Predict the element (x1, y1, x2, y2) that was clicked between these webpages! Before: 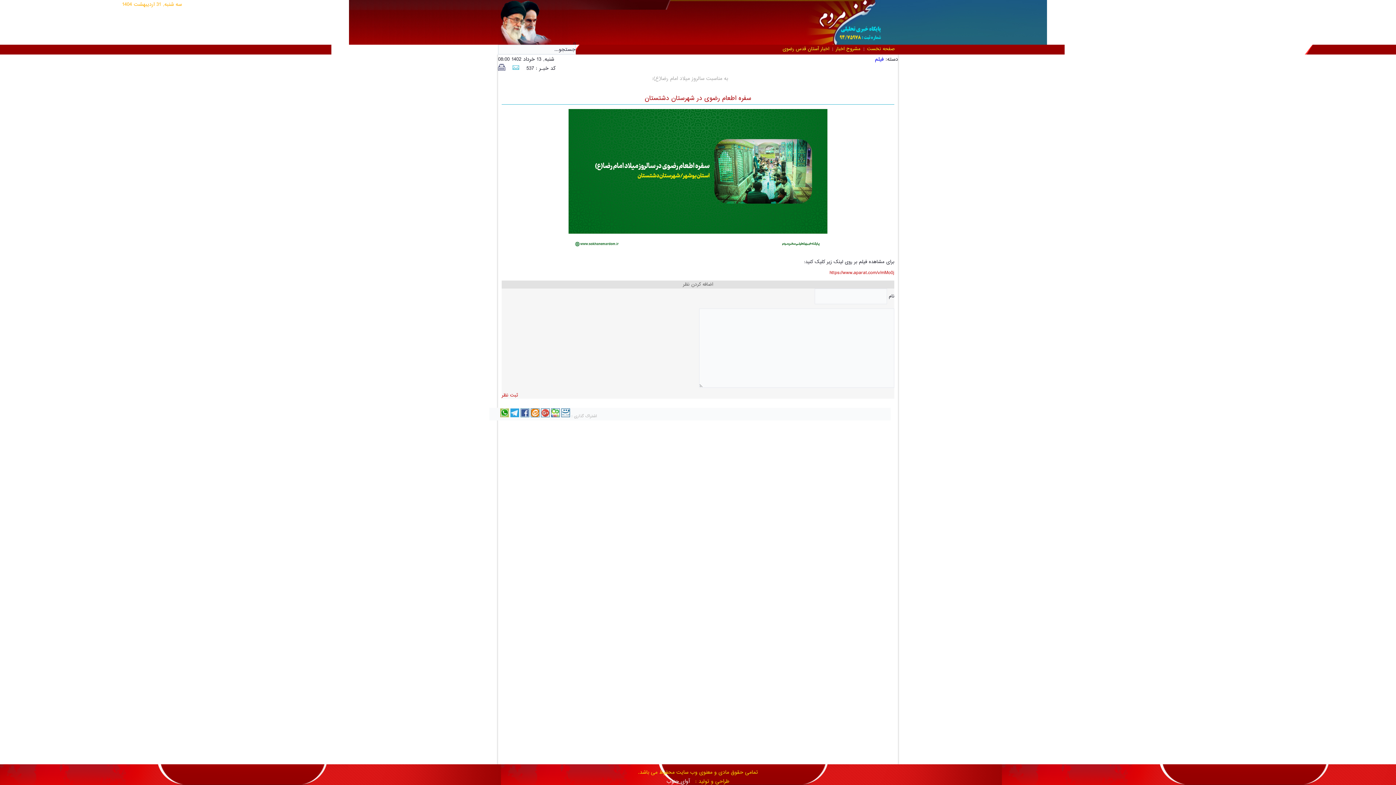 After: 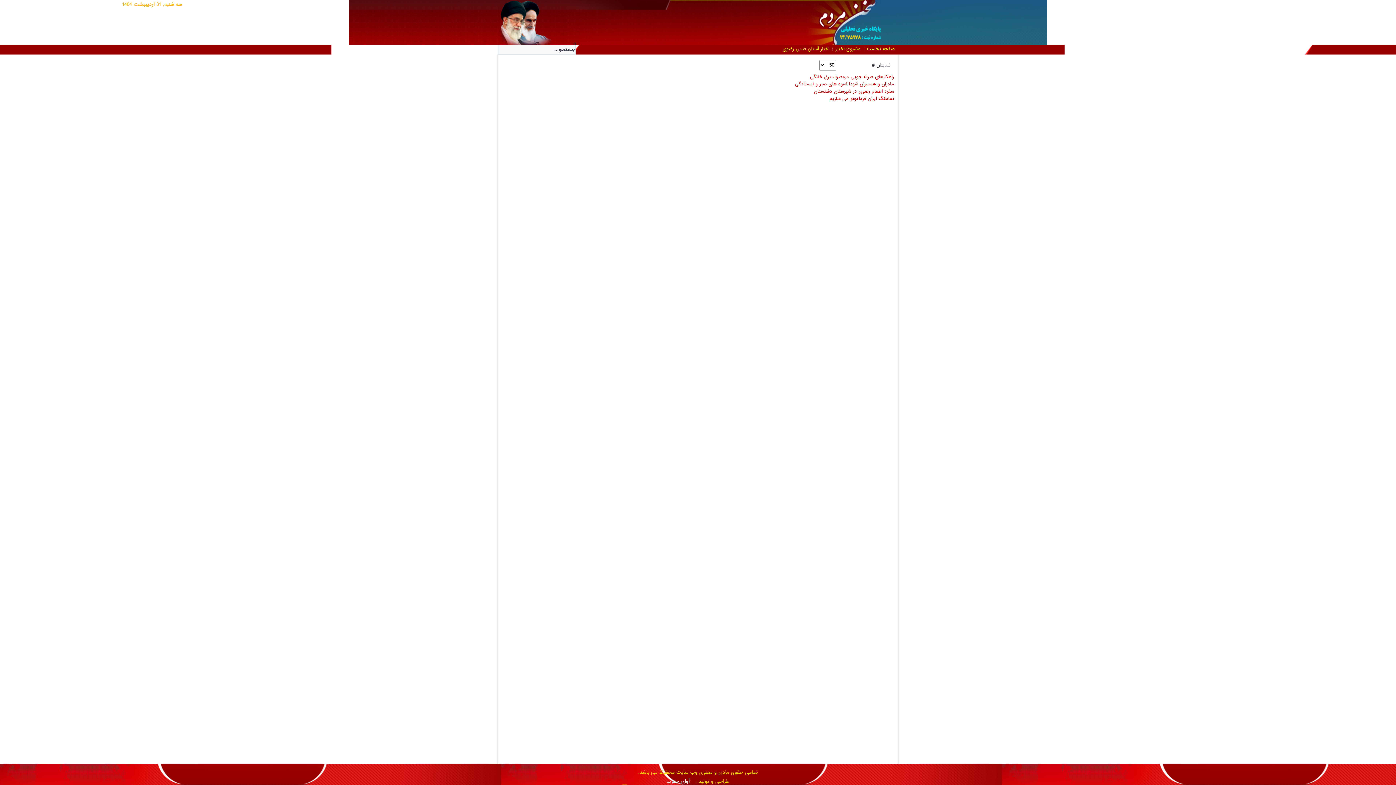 Action: label: فیلم bbox: (875, 54, 884, 64)